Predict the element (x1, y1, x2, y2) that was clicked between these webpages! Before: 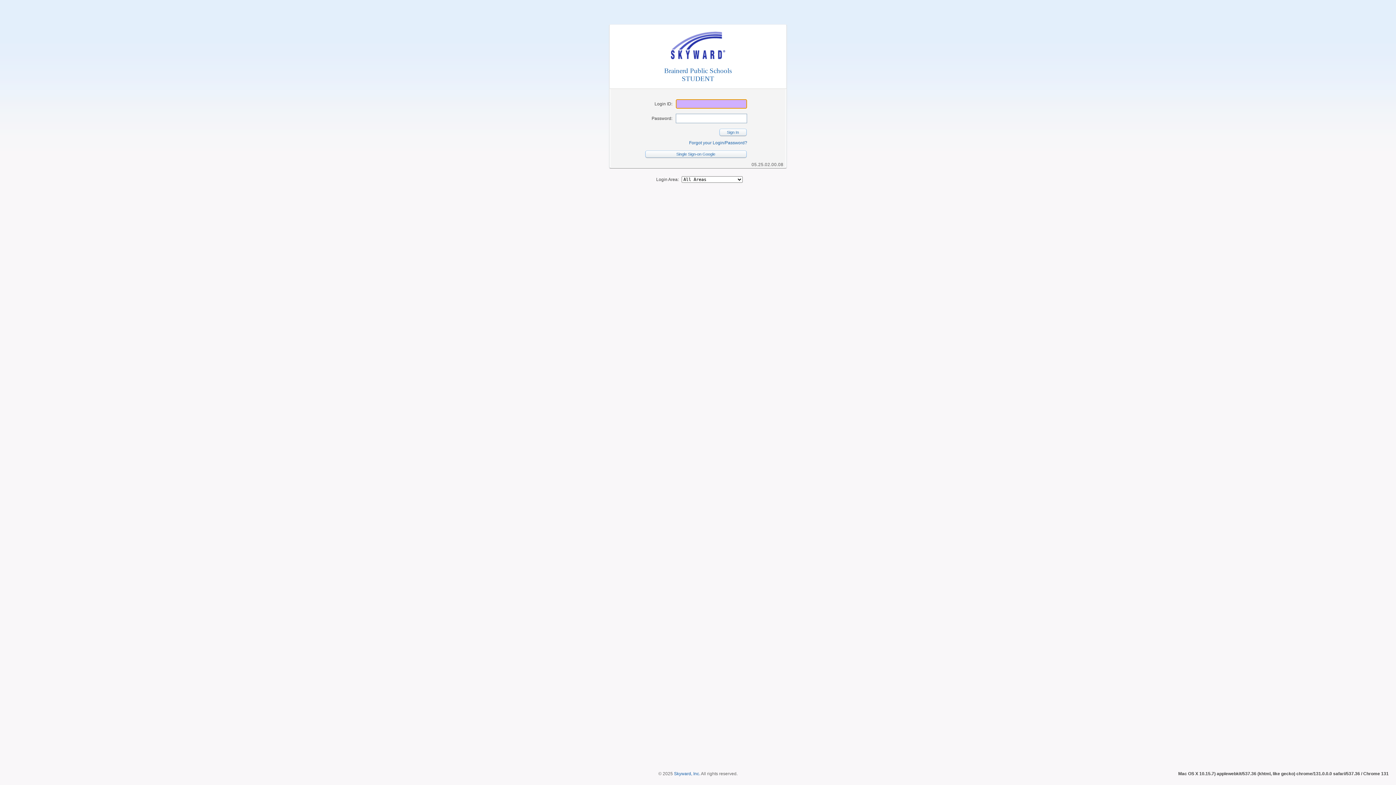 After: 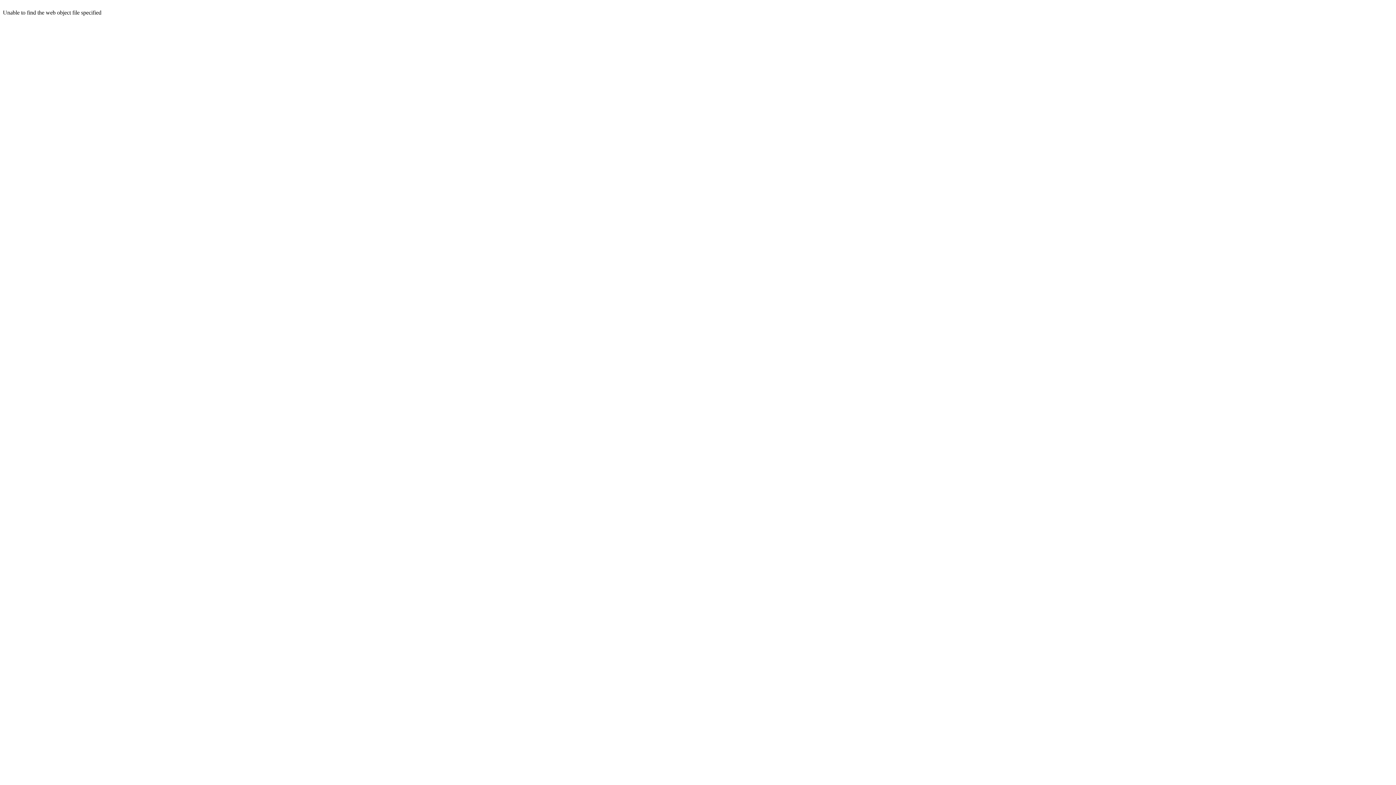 Action: label: Brainerd Public Schools
STUDENT bbox: (664, 66, 732, 82)